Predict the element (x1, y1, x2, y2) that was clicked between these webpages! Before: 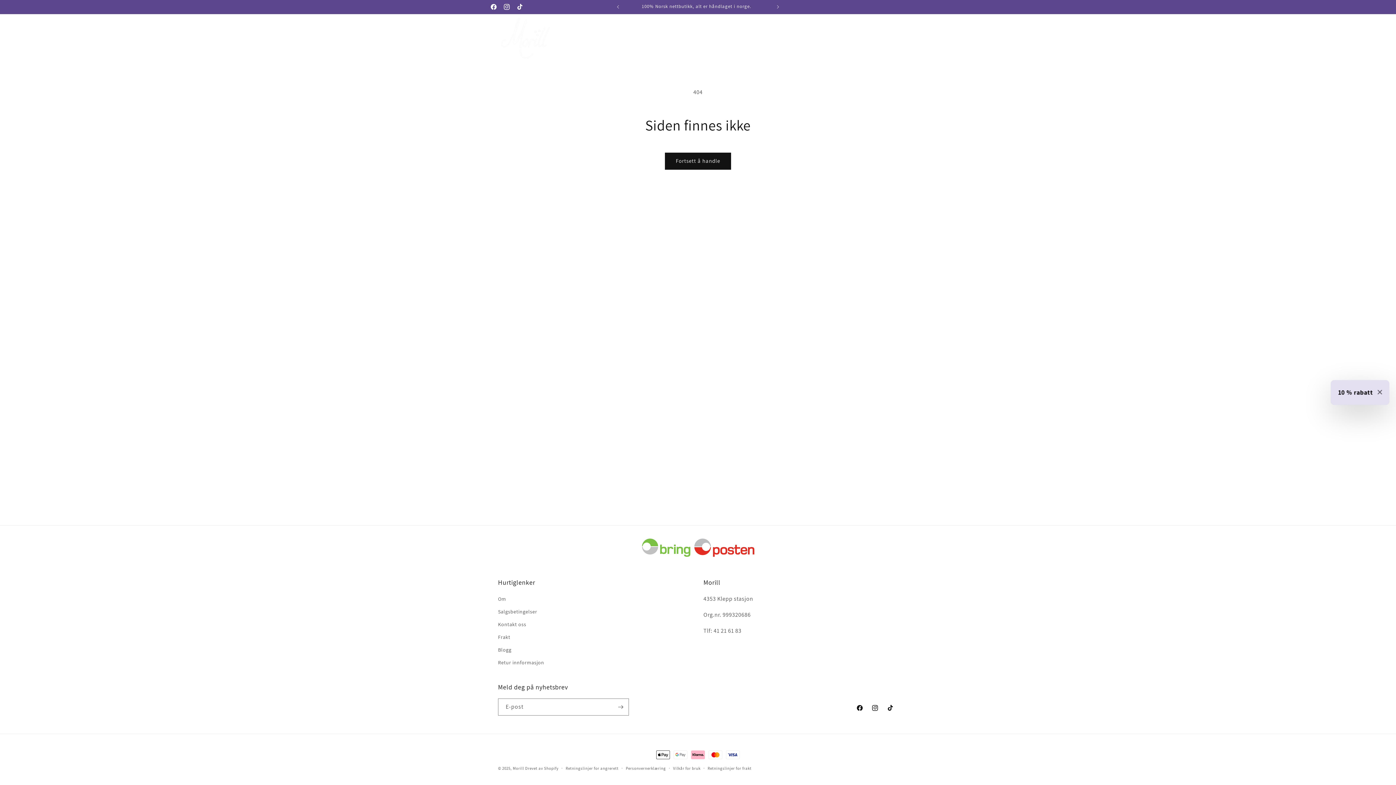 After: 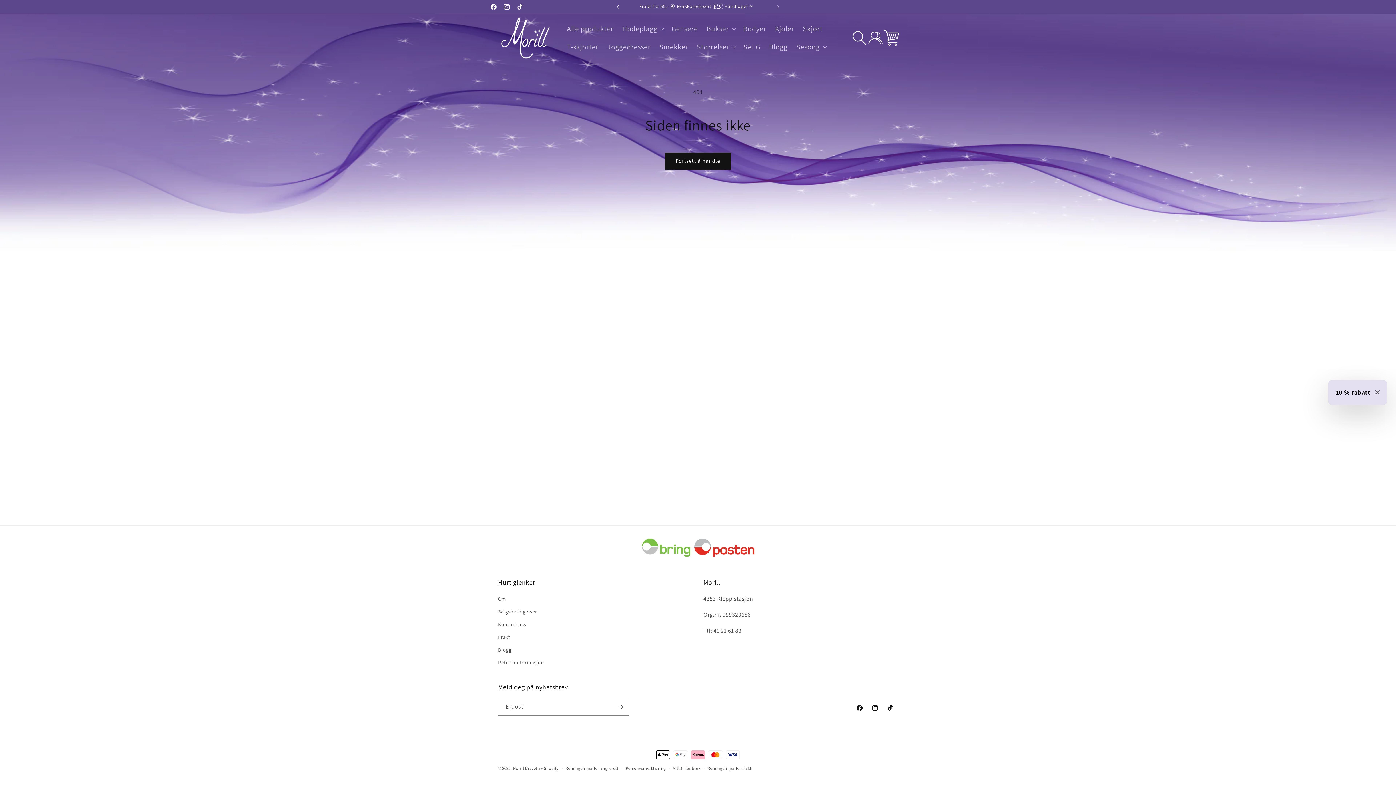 Action: bbox: (610, 0, 626, 13) label: Forrige kunngjøring